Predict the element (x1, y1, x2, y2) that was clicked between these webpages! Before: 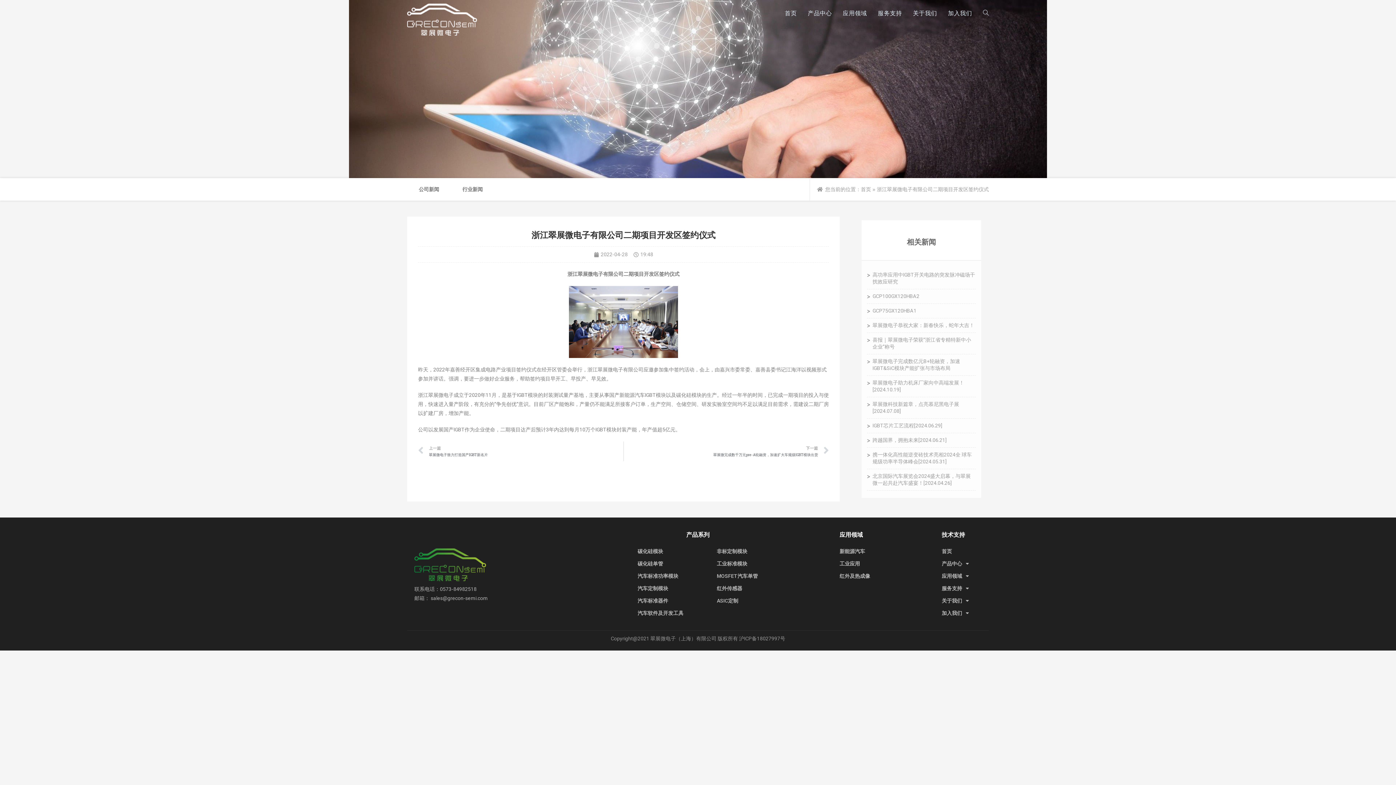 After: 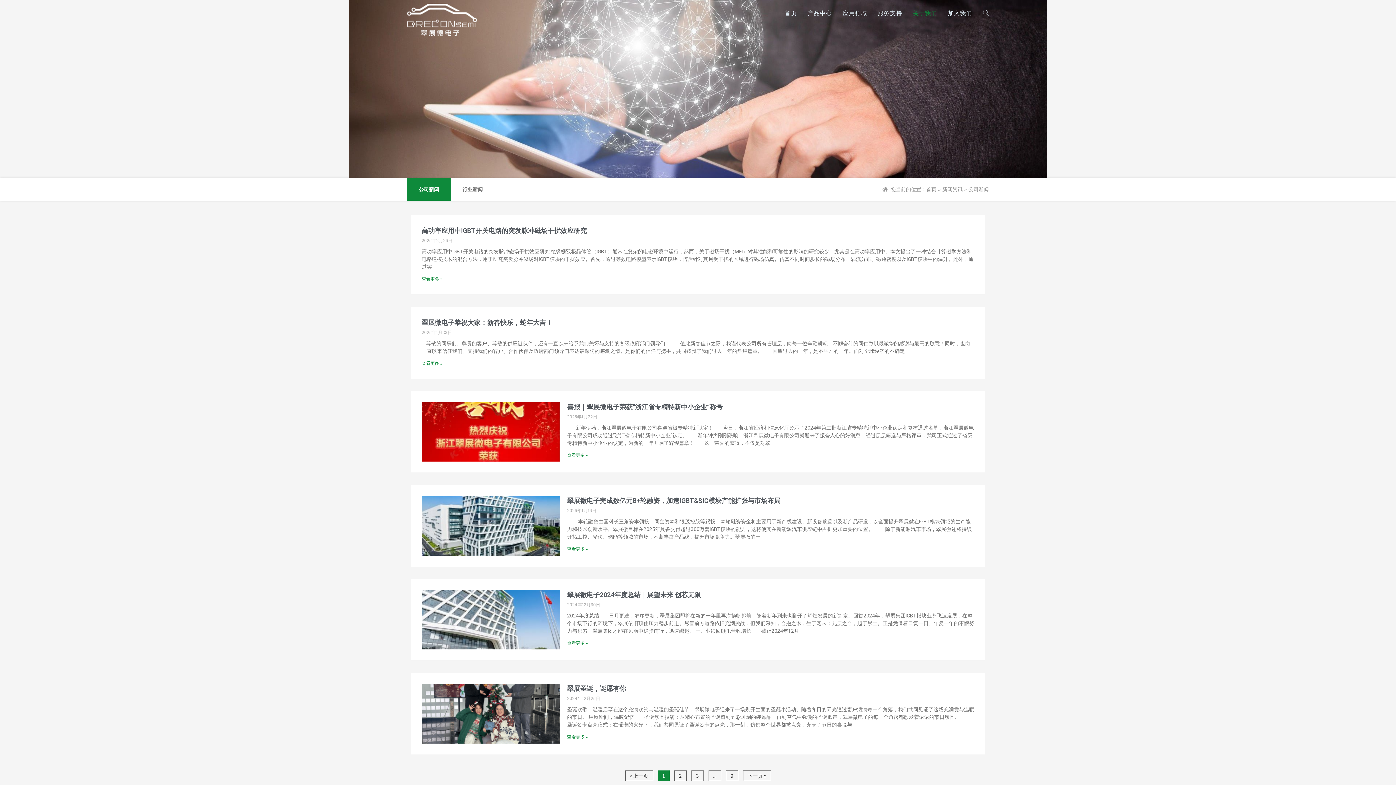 Action: bbox: (407, 178, 450, 200) label: 公司新闻